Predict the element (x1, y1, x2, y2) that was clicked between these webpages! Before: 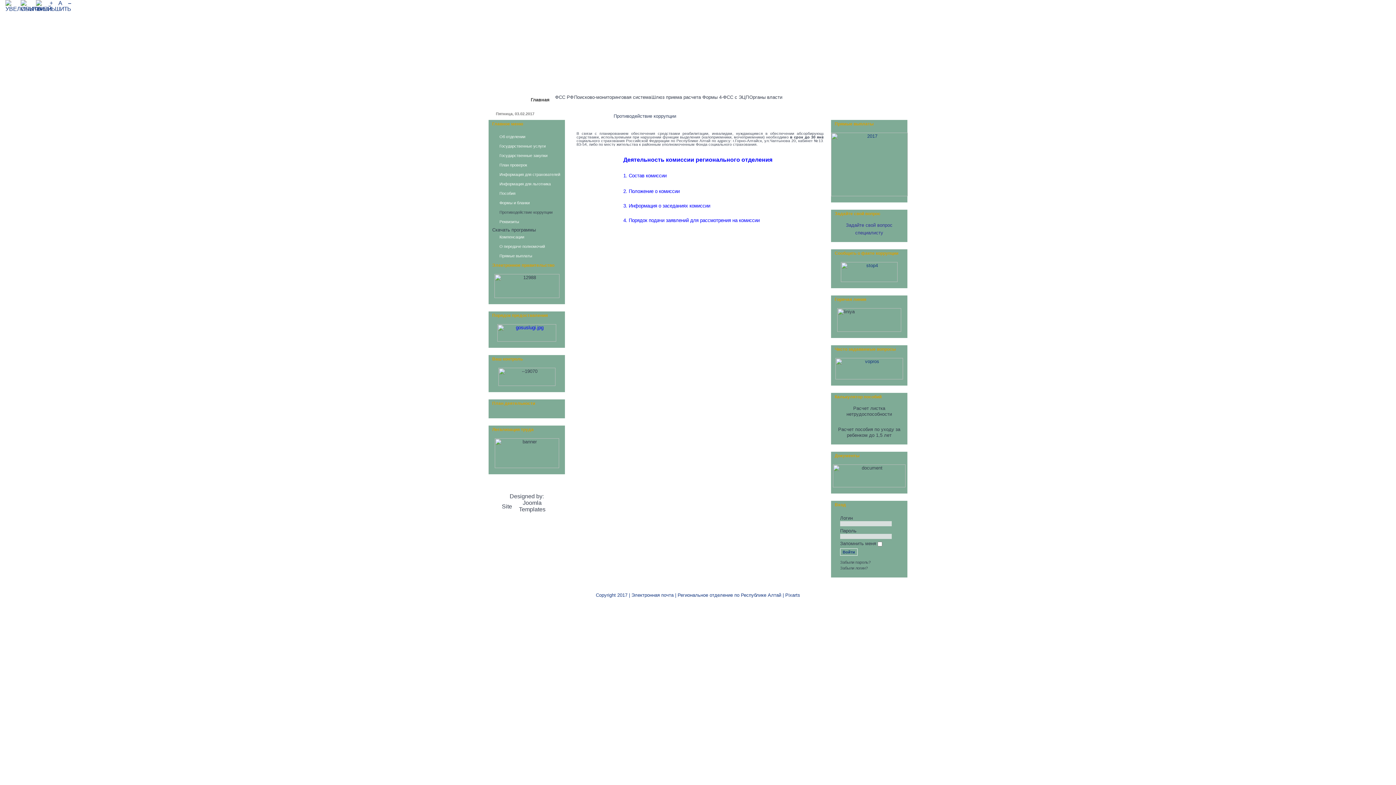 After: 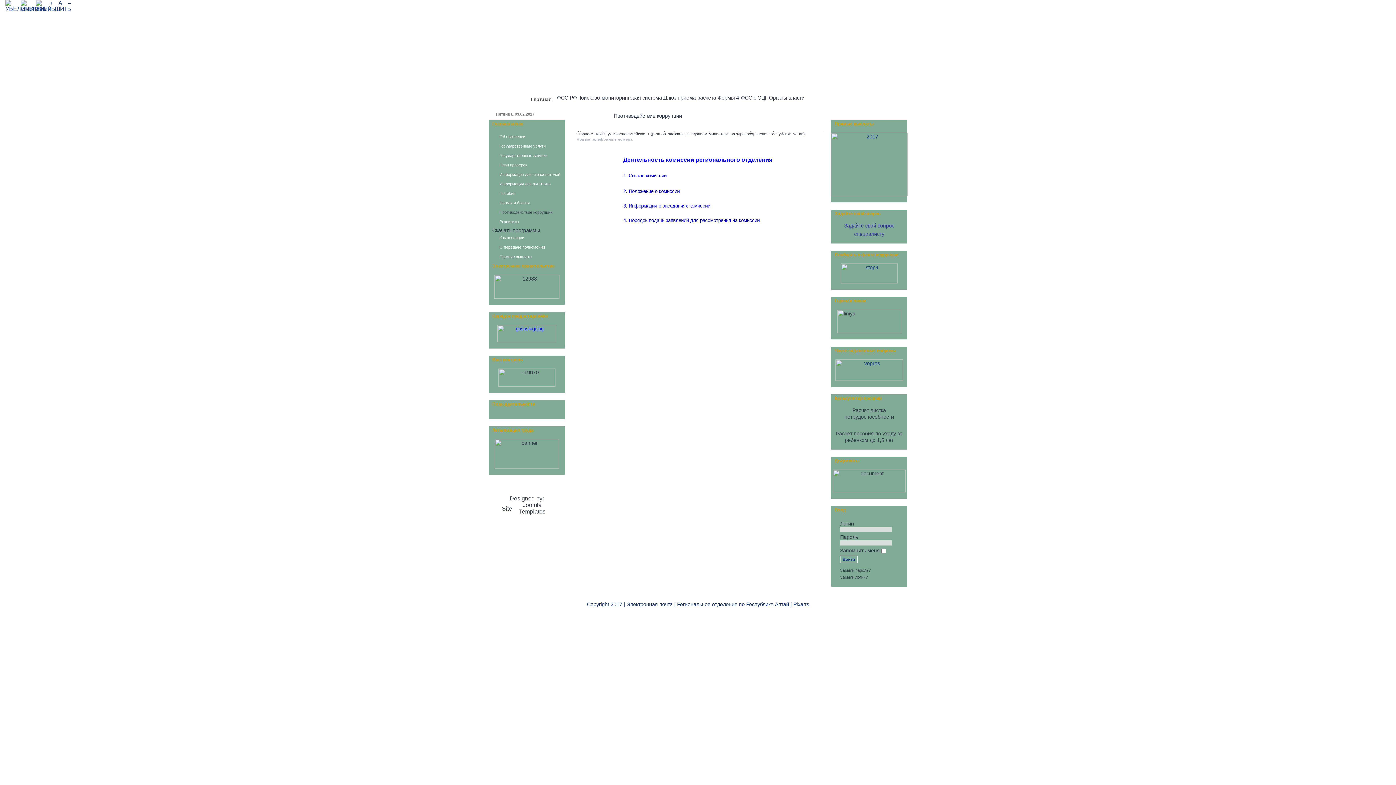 Action: bbox: (49, 0, 52, 6) label: +